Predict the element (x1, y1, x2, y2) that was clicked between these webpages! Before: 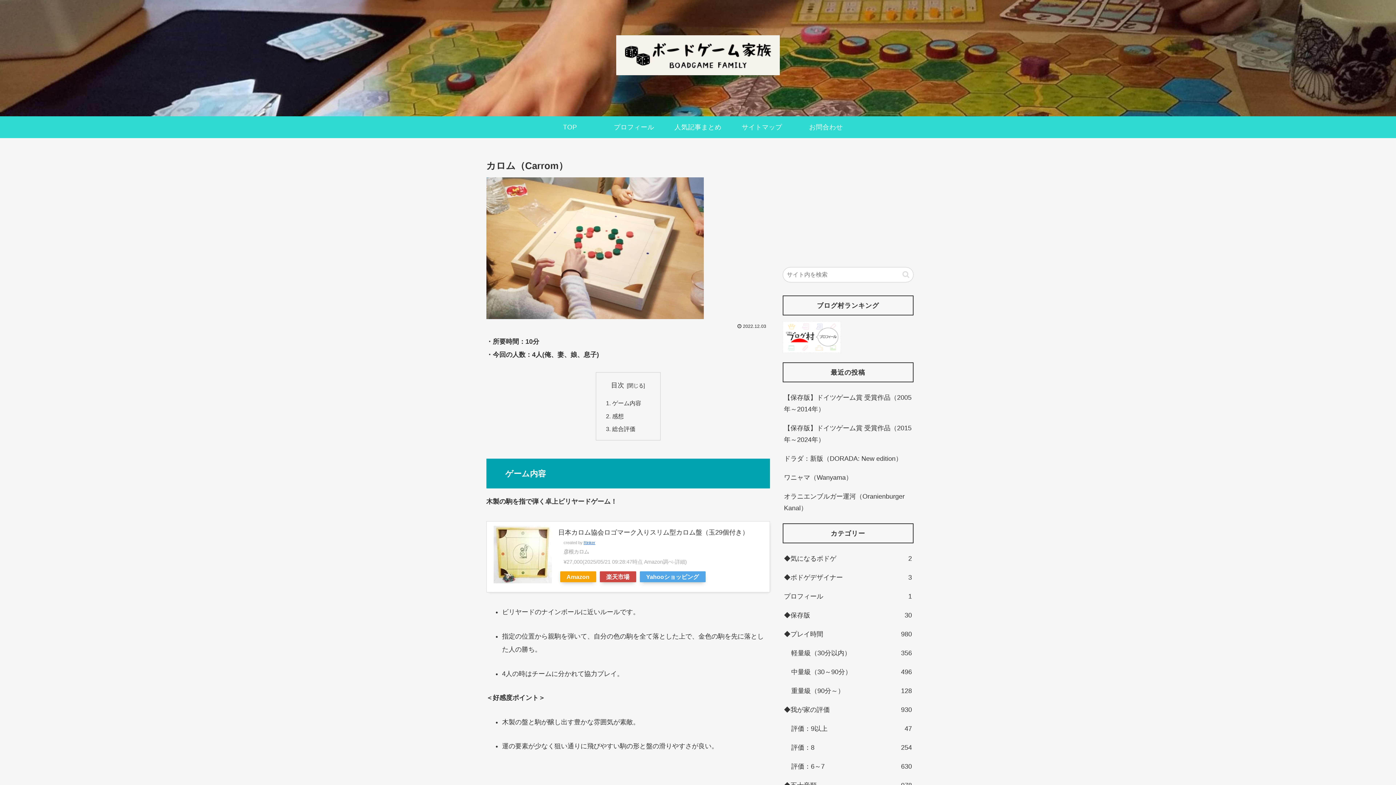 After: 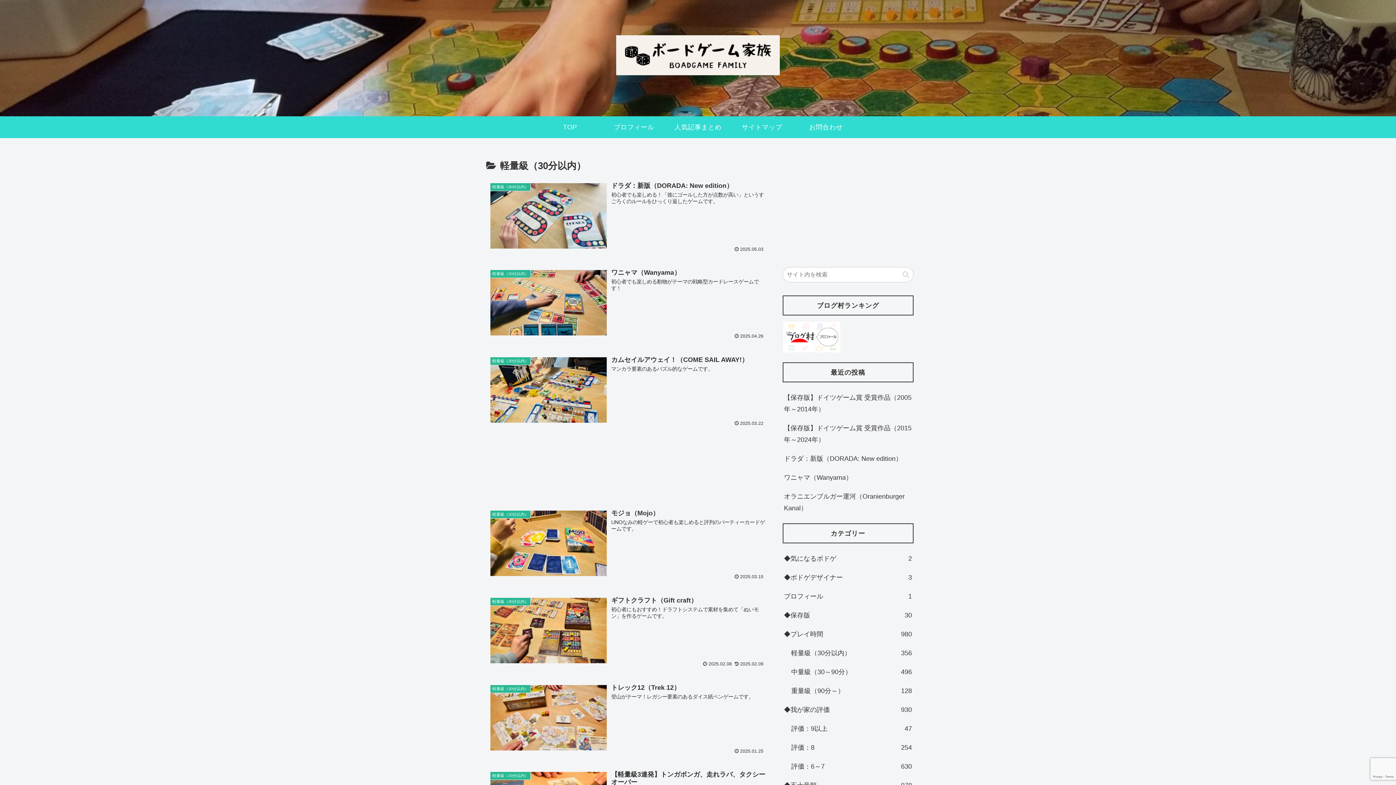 Action: label: 軽量級（30分以内）
356 bbox: (790, 644, 913, 663)